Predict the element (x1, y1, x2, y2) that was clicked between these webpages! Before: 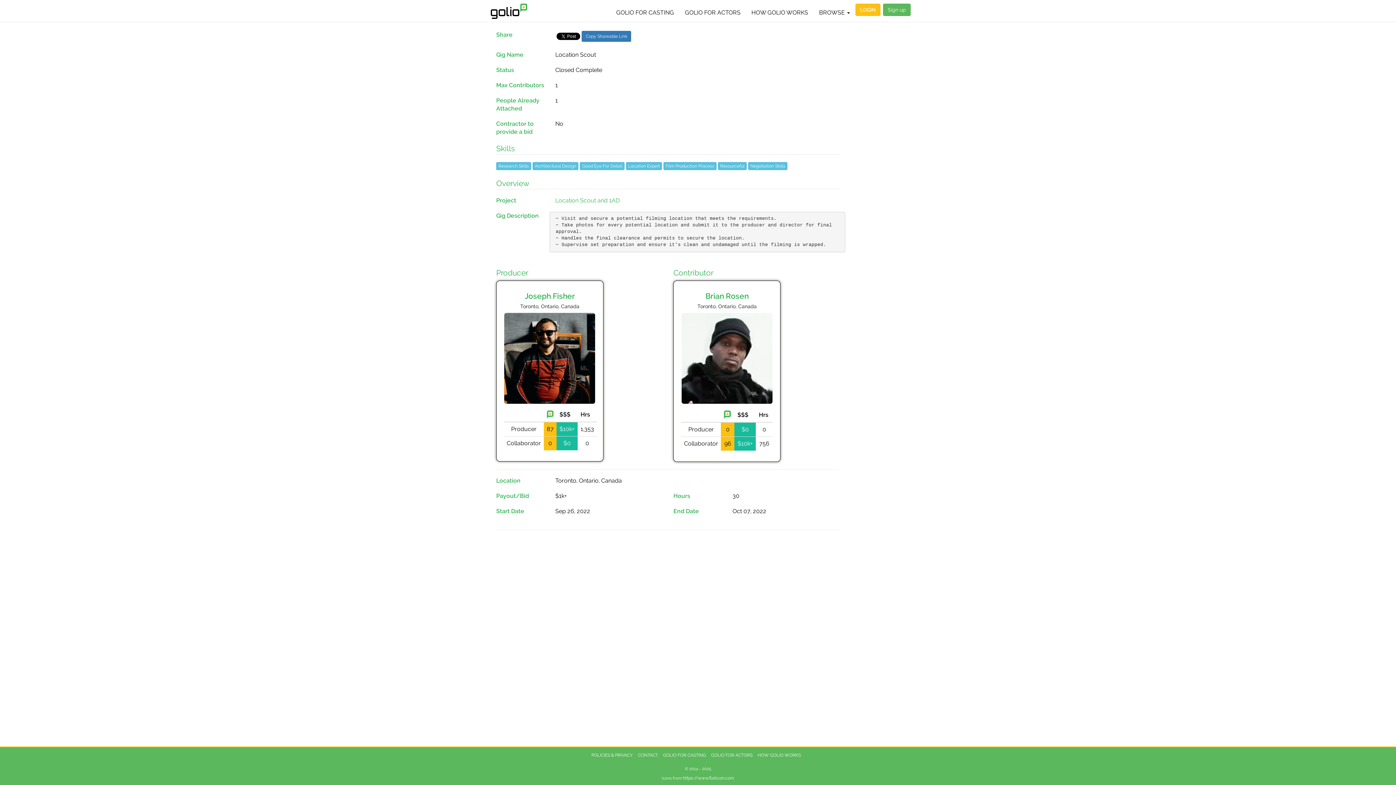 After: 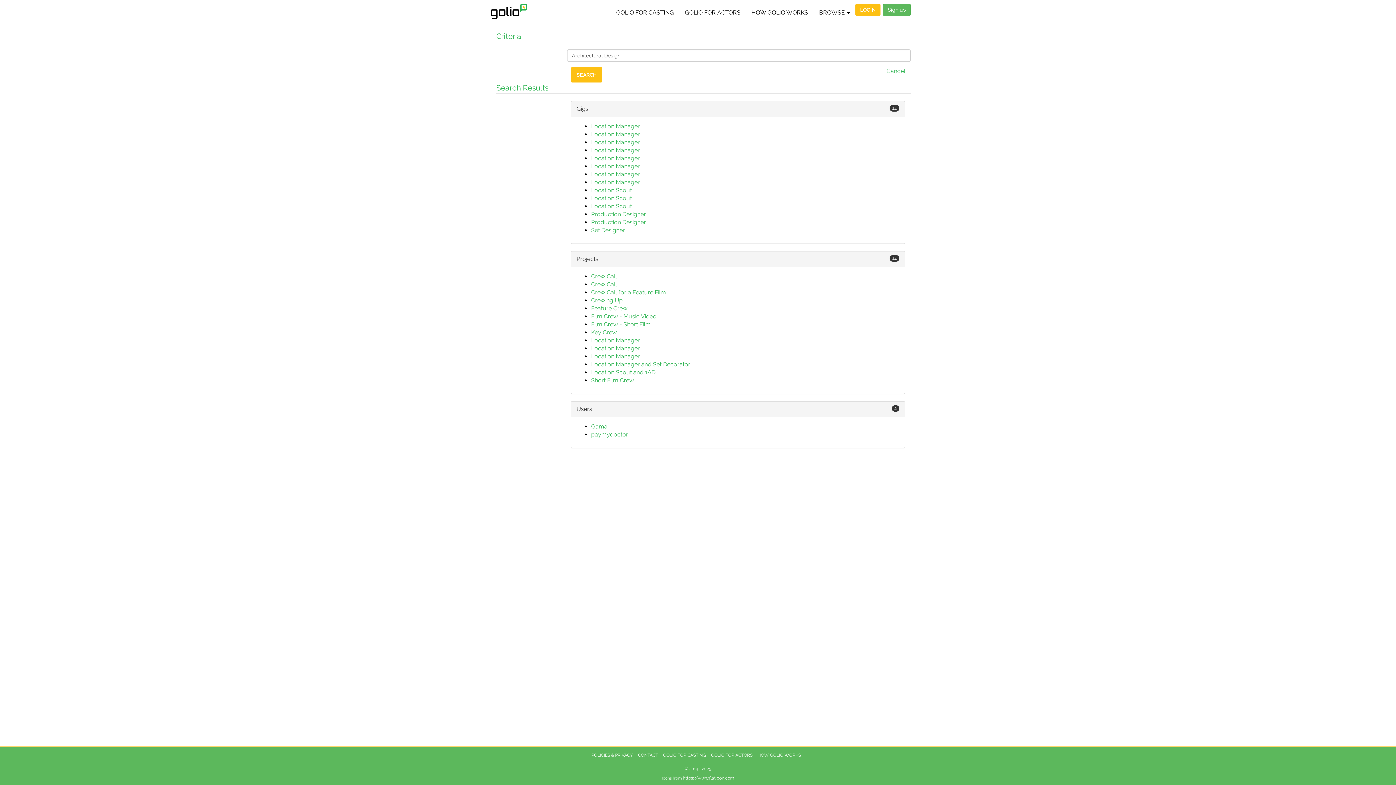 Action: bbox: (532, 162, 578, 170) label: Architectural Design